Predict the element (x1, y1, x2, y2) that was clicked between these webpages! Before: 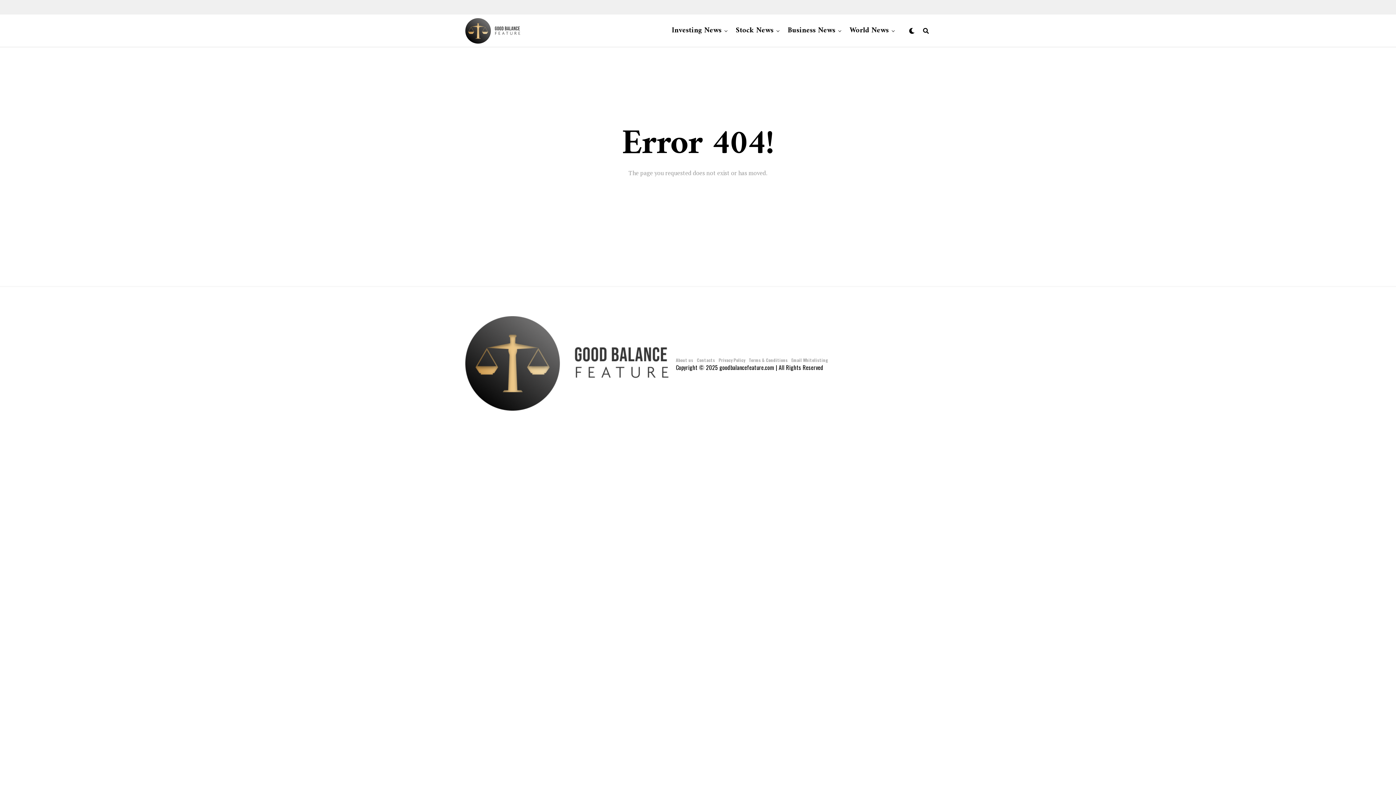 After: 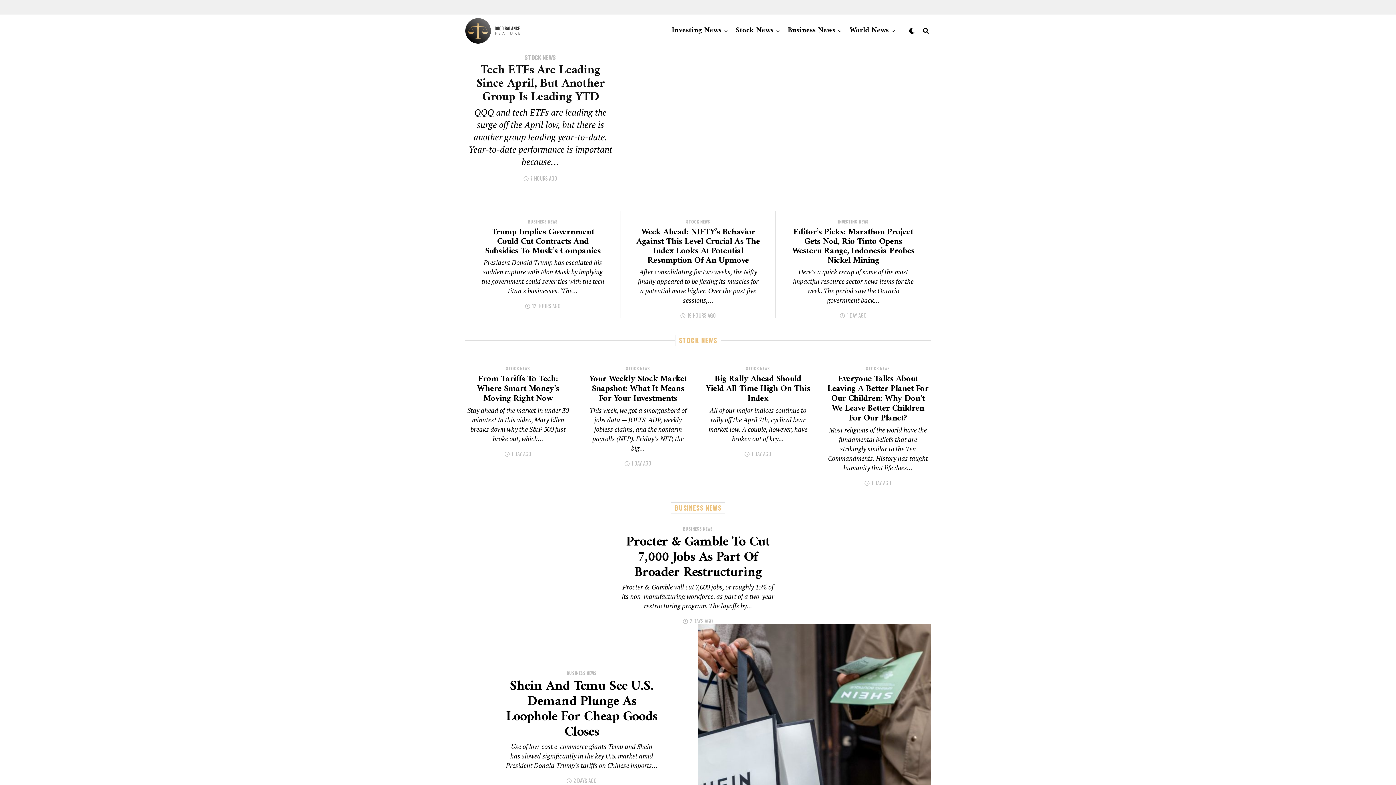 Action: bbox: (465, 316, 668, 410)